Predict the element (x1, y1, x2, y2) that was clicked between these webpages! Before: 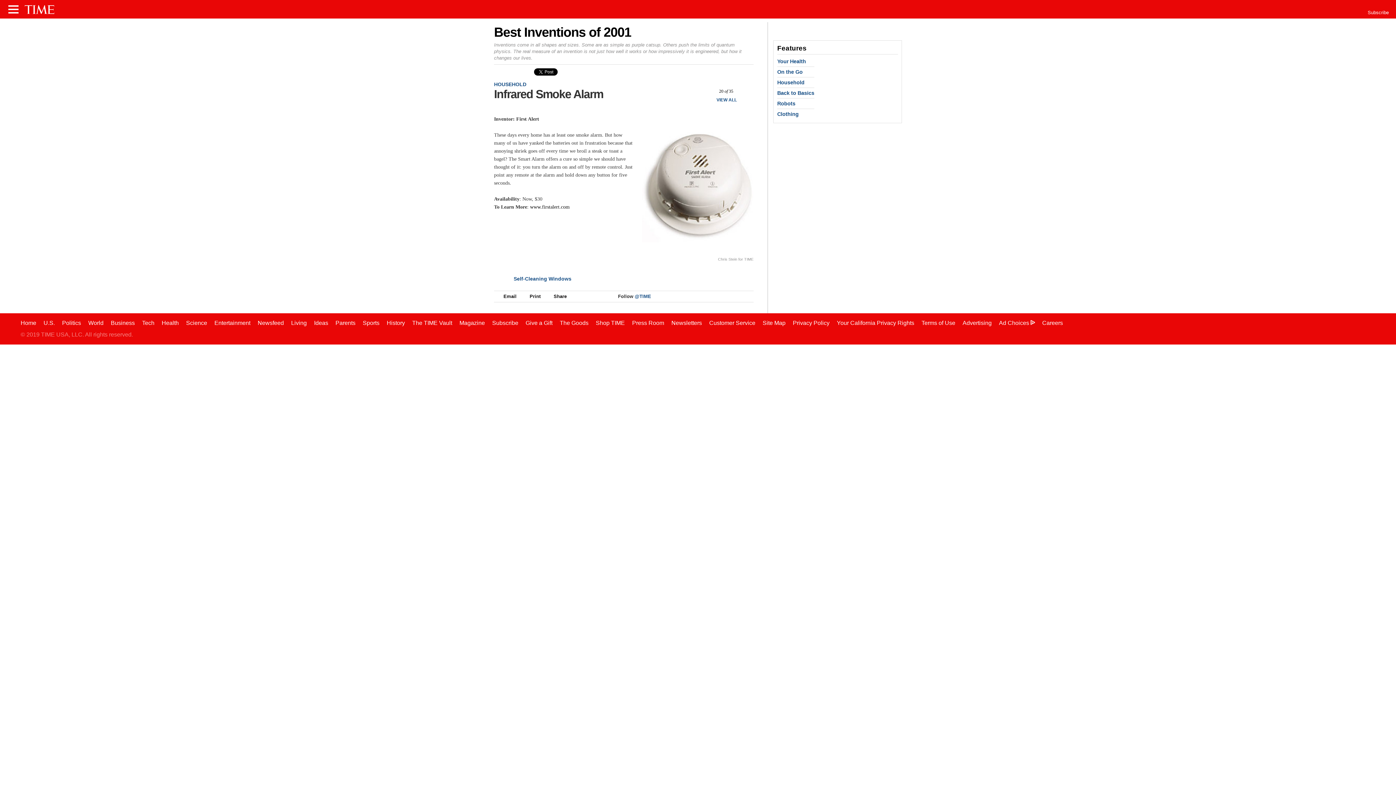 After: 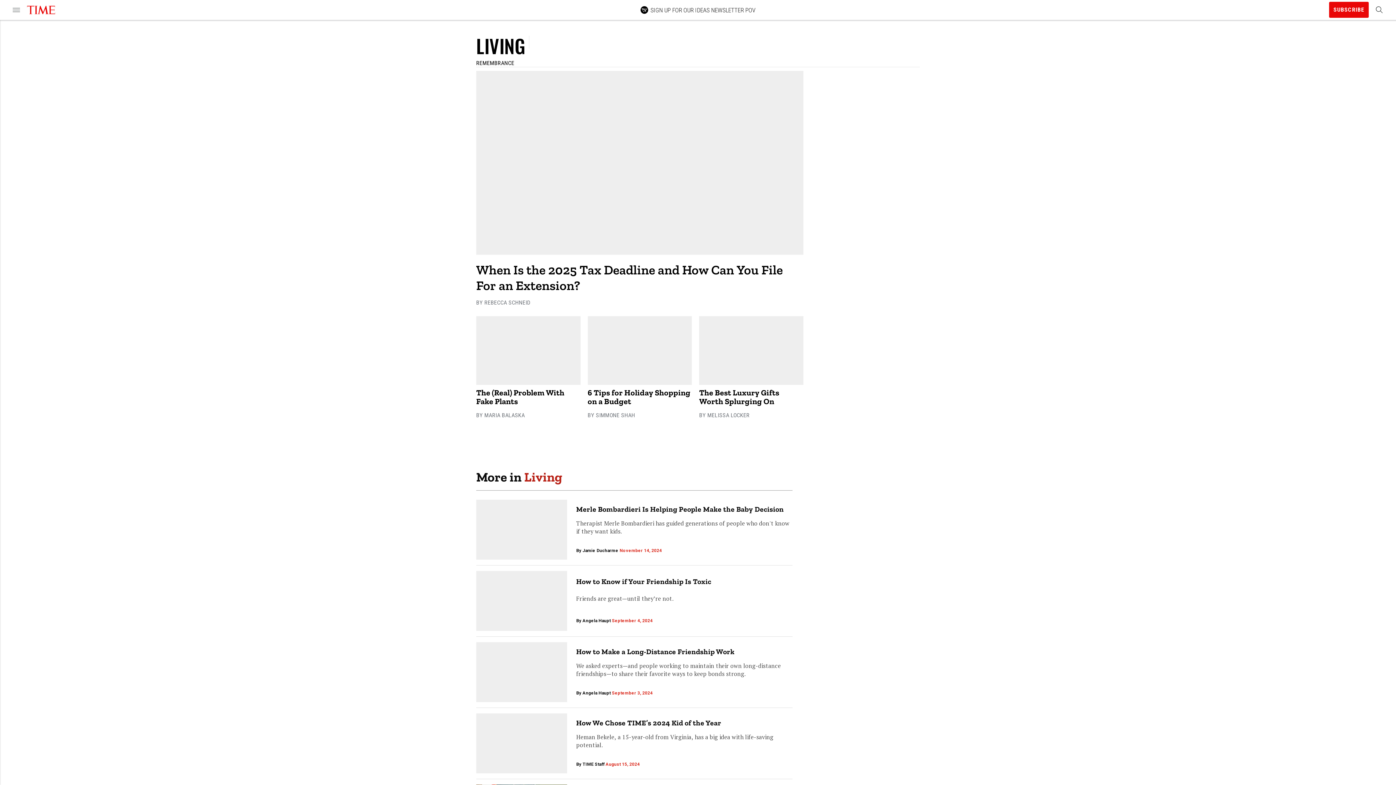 Action: bbox: (291, 319, 306, 326) label: Living